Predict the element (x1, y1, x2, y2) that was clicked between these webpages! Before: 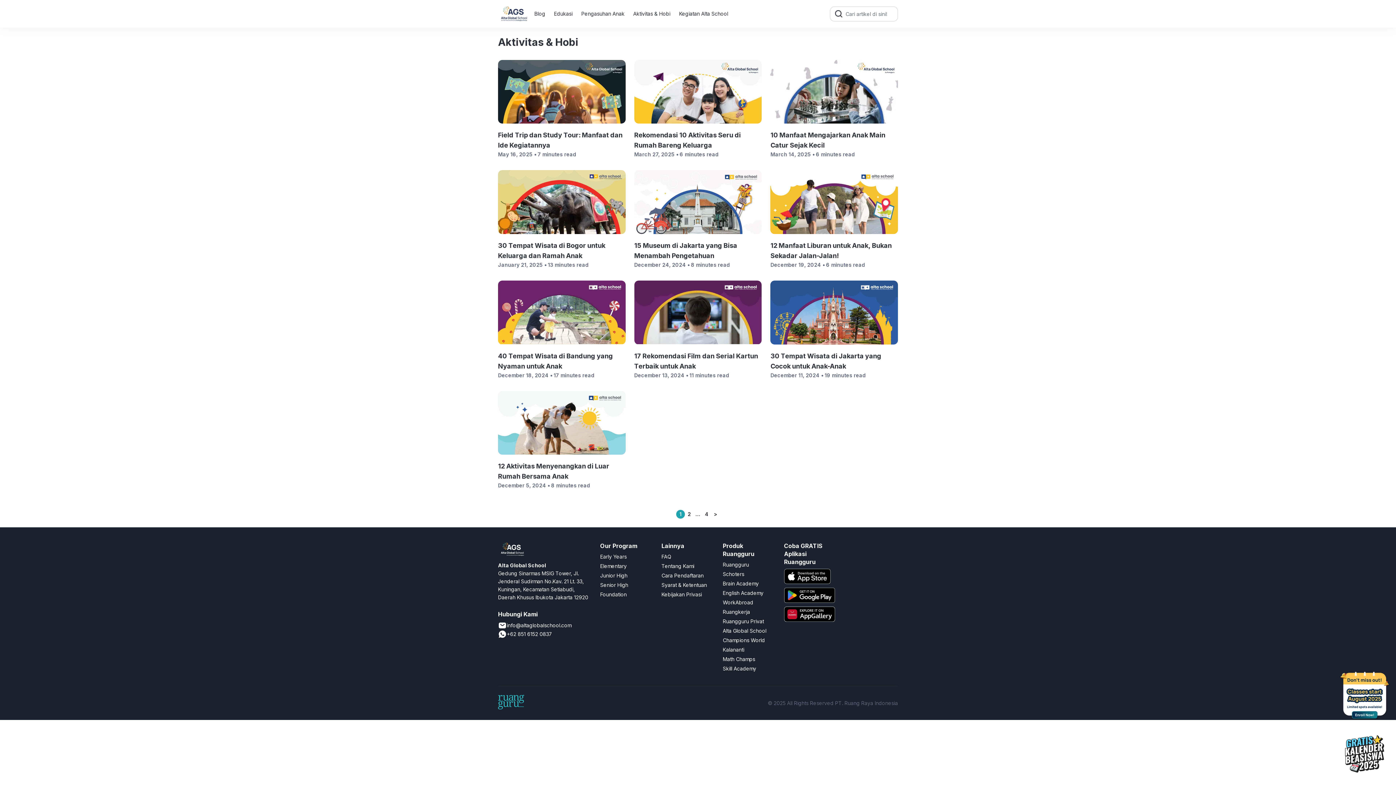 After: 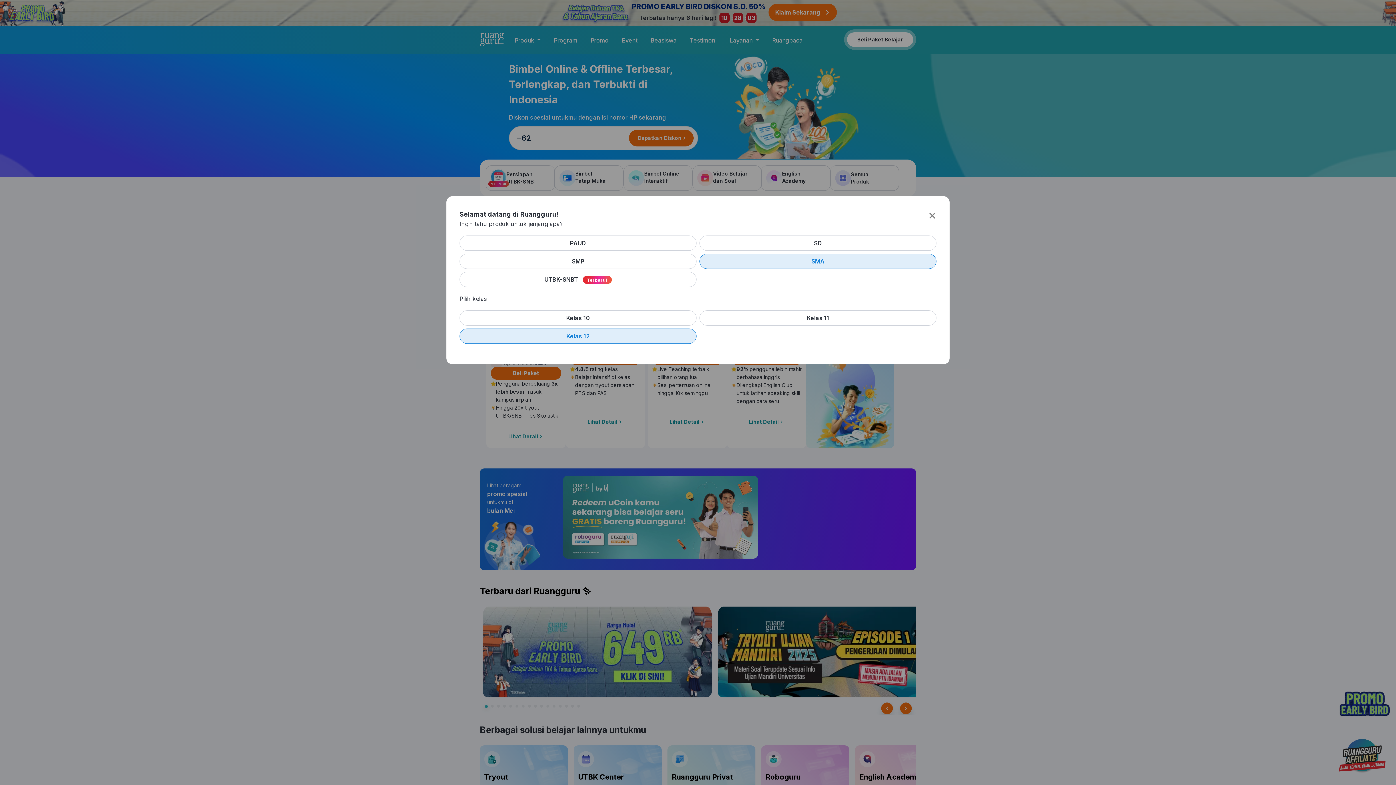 Action: bbox: (498, 554, 527, 560)